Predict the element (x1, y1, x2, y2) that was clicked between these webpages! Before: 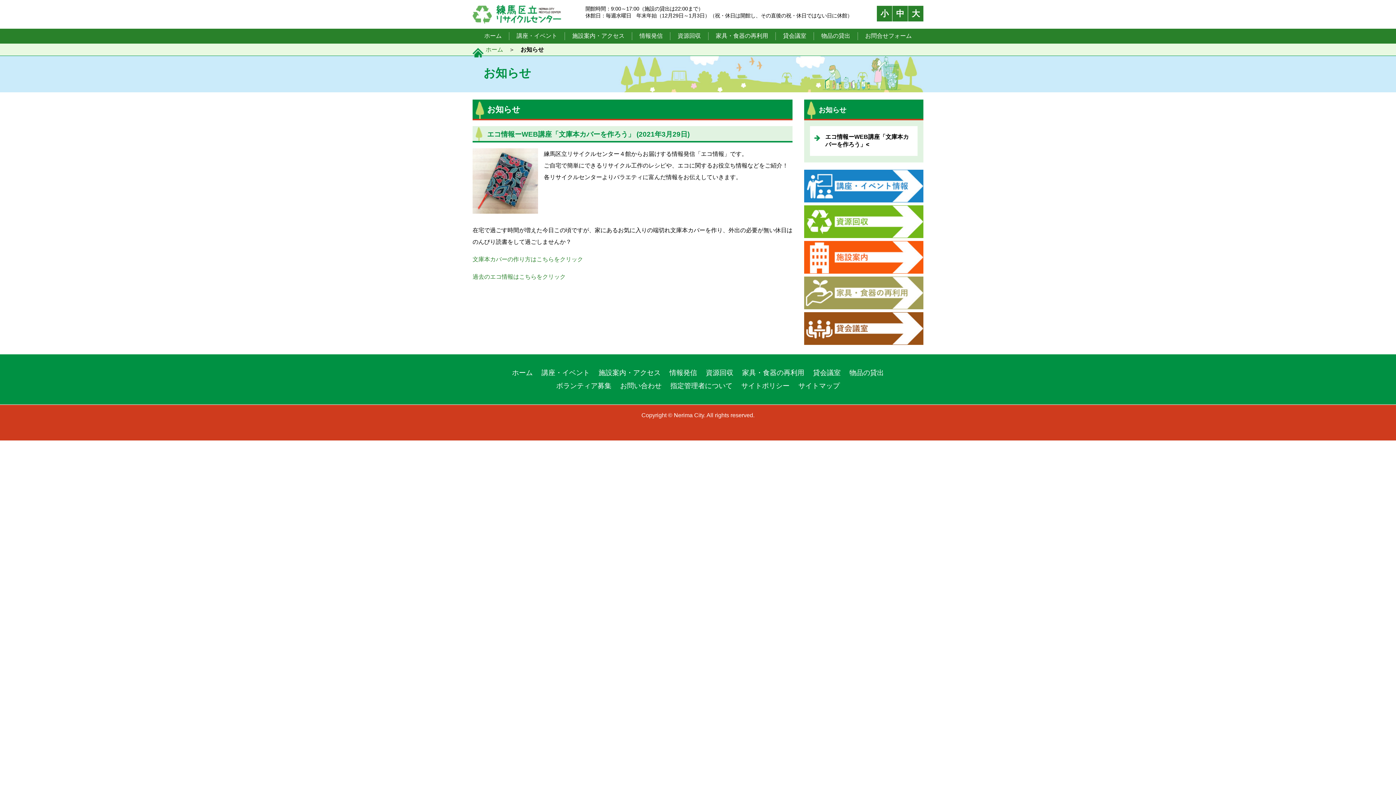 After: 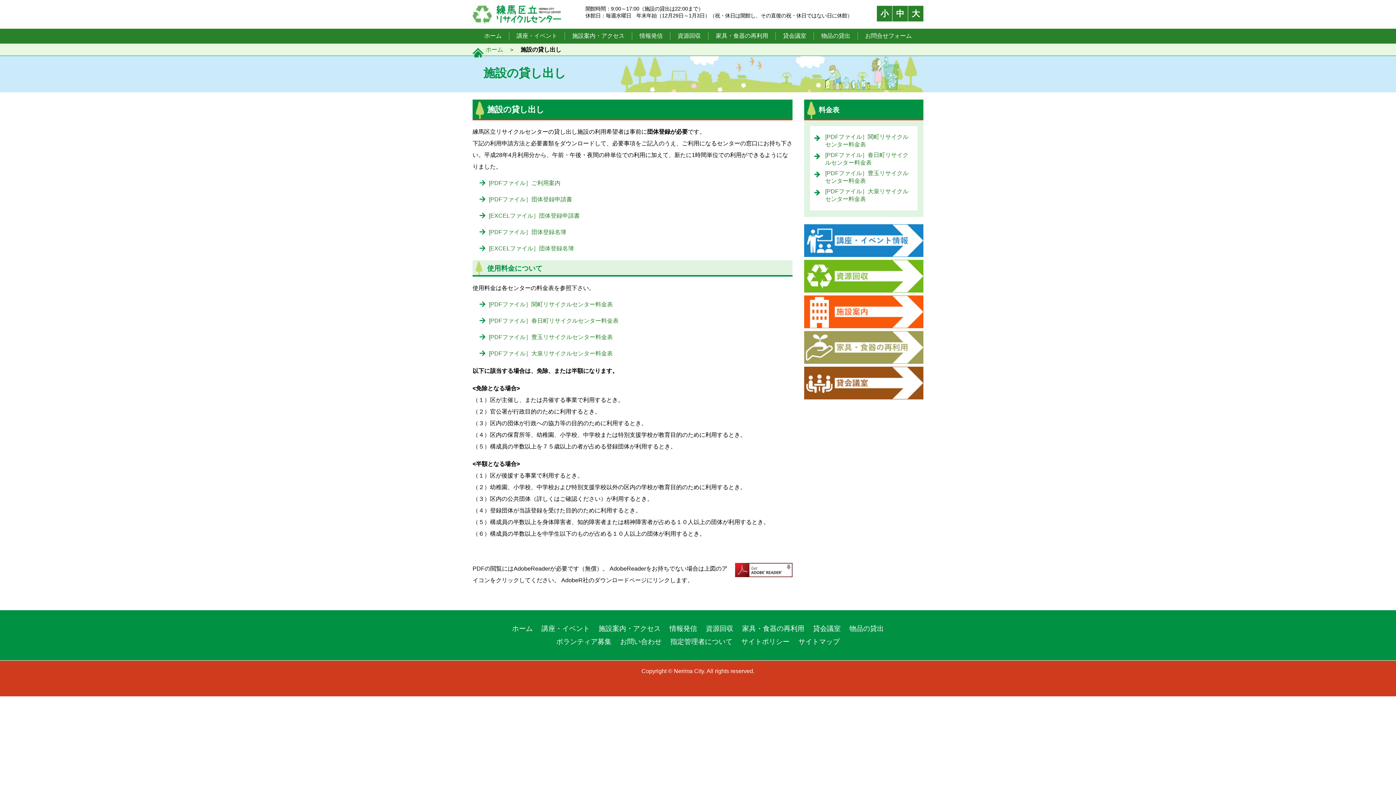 Action: bbox: (804, 338, 923, 344)